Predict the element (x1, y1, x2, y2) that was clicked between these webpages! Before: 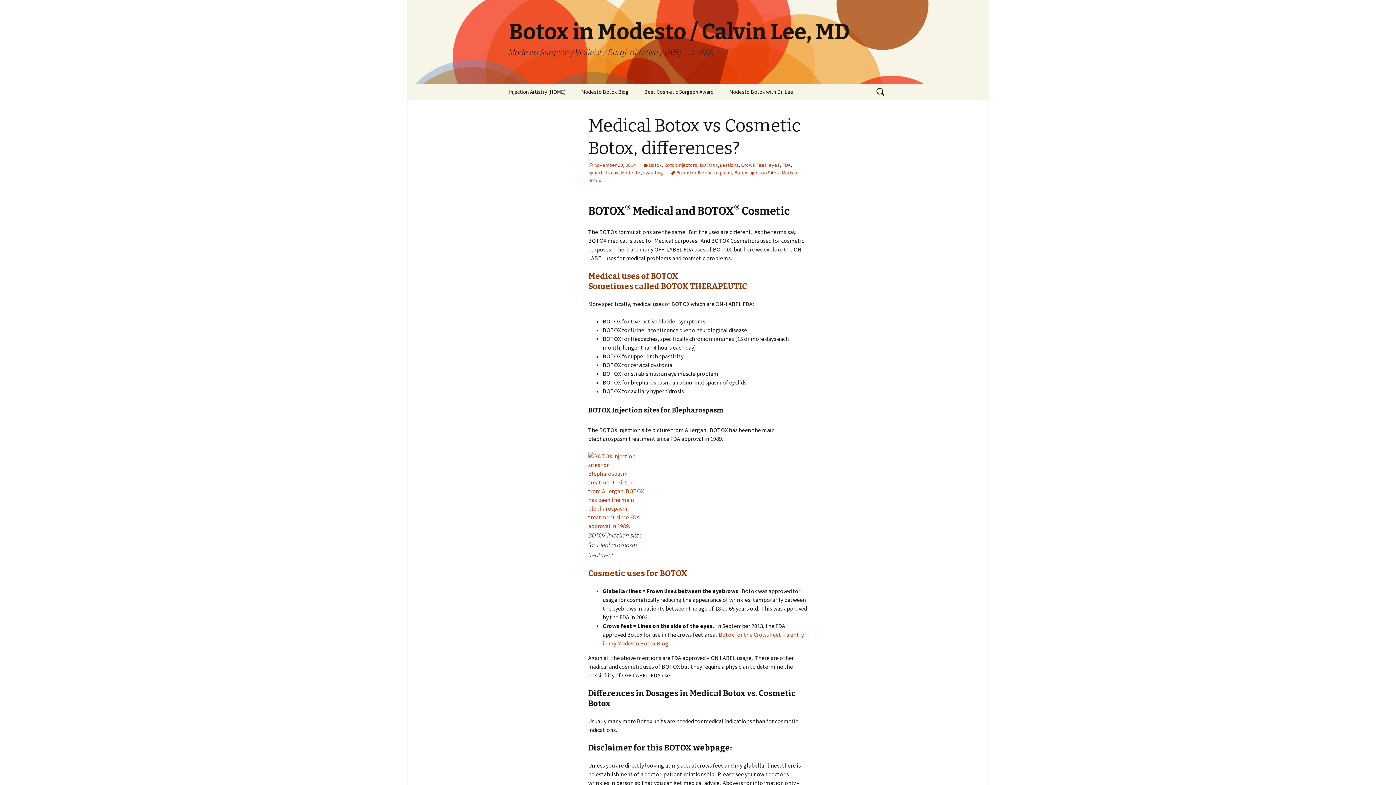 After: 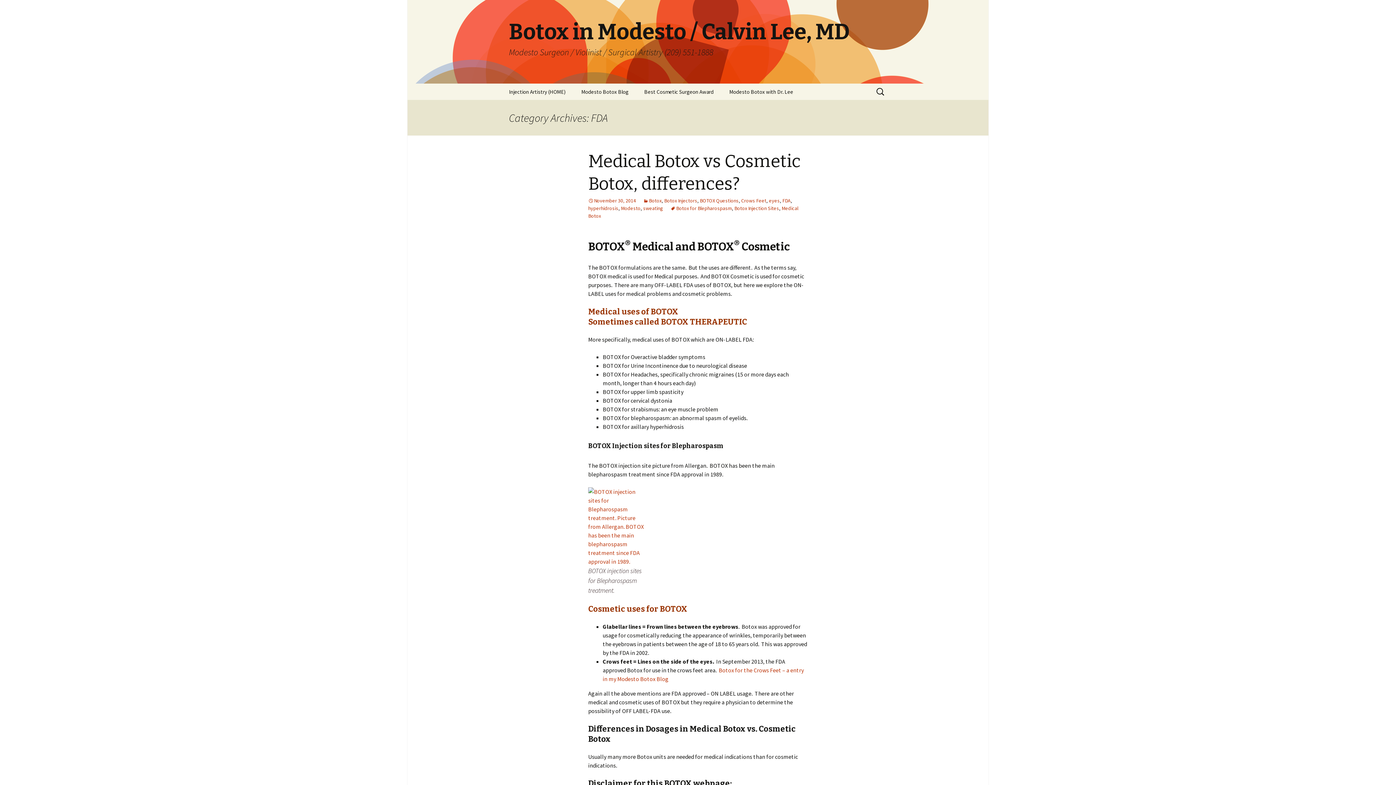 Action: bbox: (782, 161, 790, 168) label: FDA